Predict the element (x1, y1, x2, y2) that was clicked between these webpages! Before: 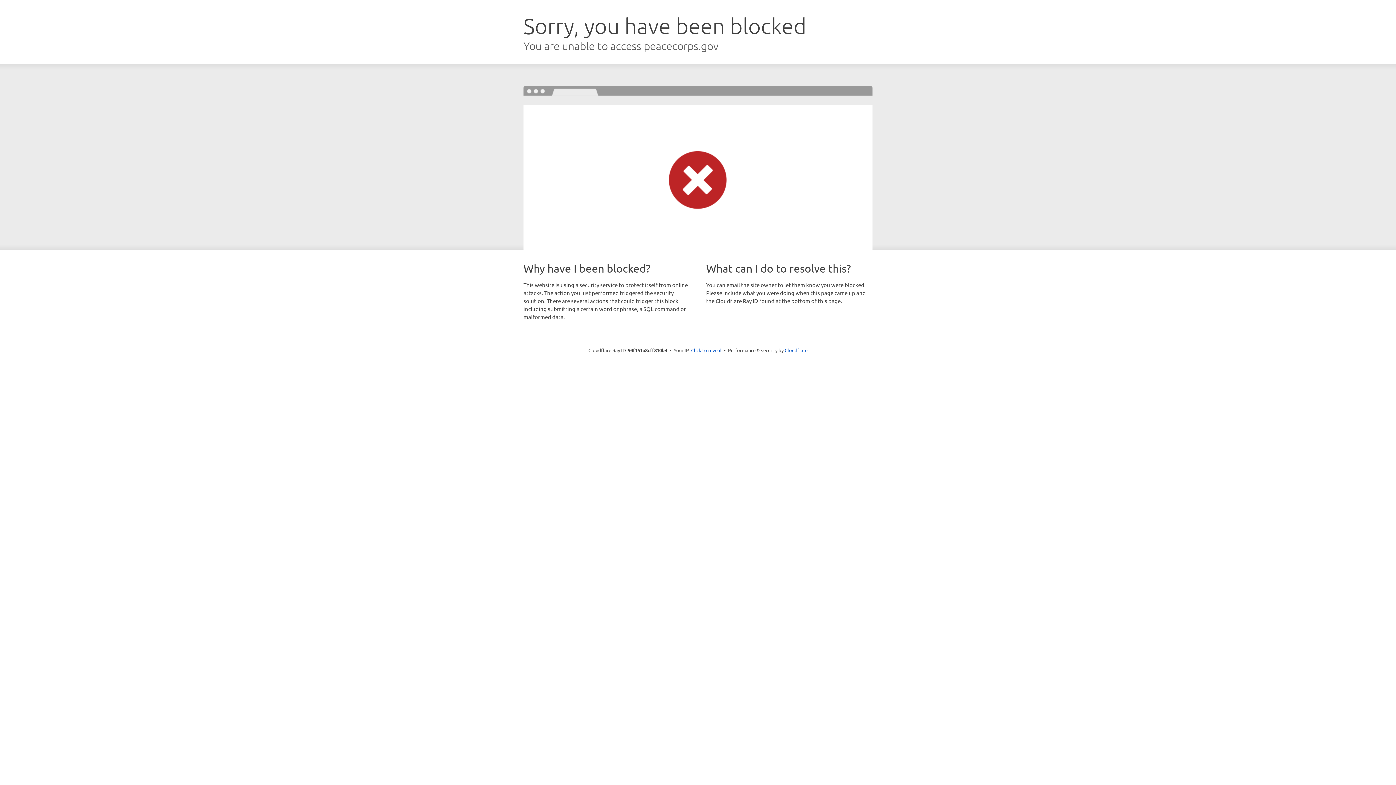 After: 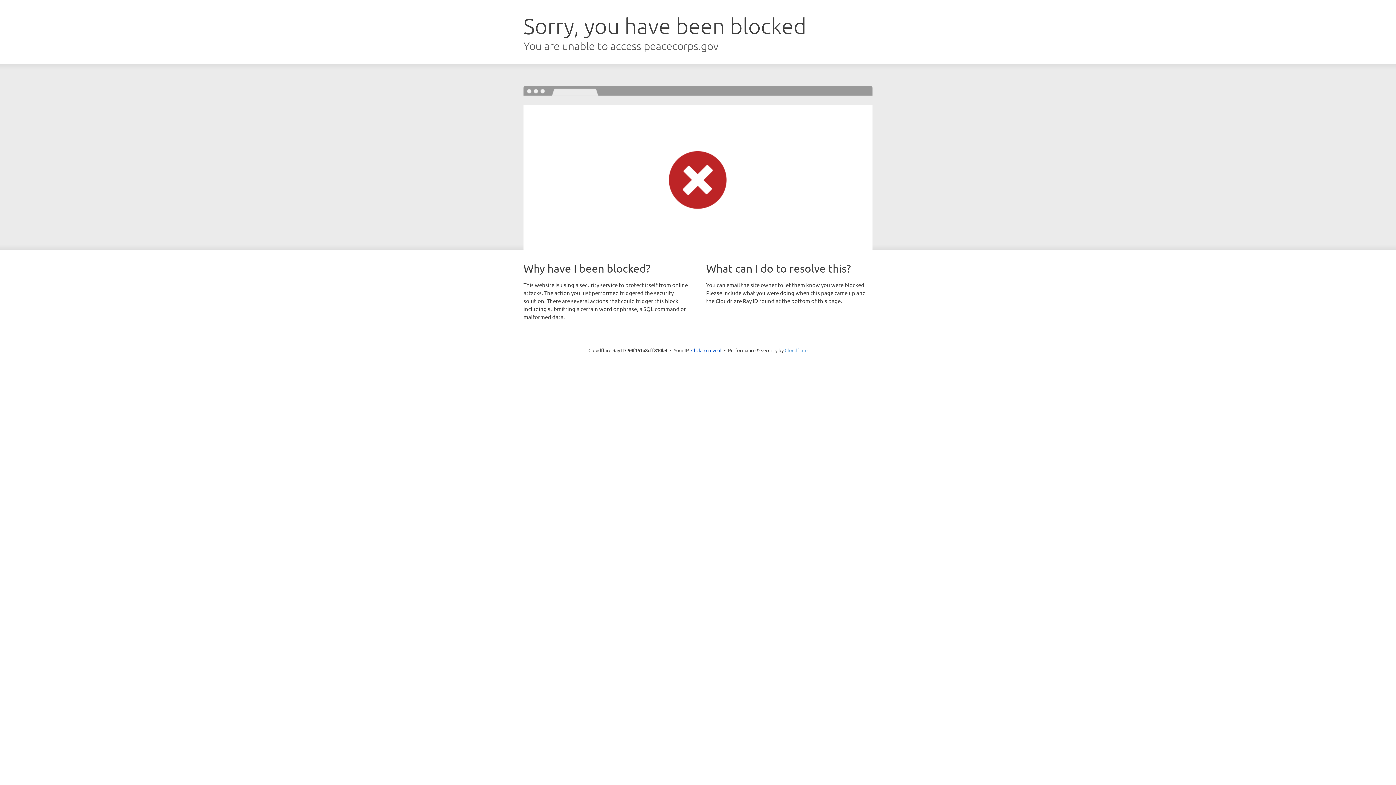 Action: bbox: (784, 347, 807, 353) label: Cloudflare